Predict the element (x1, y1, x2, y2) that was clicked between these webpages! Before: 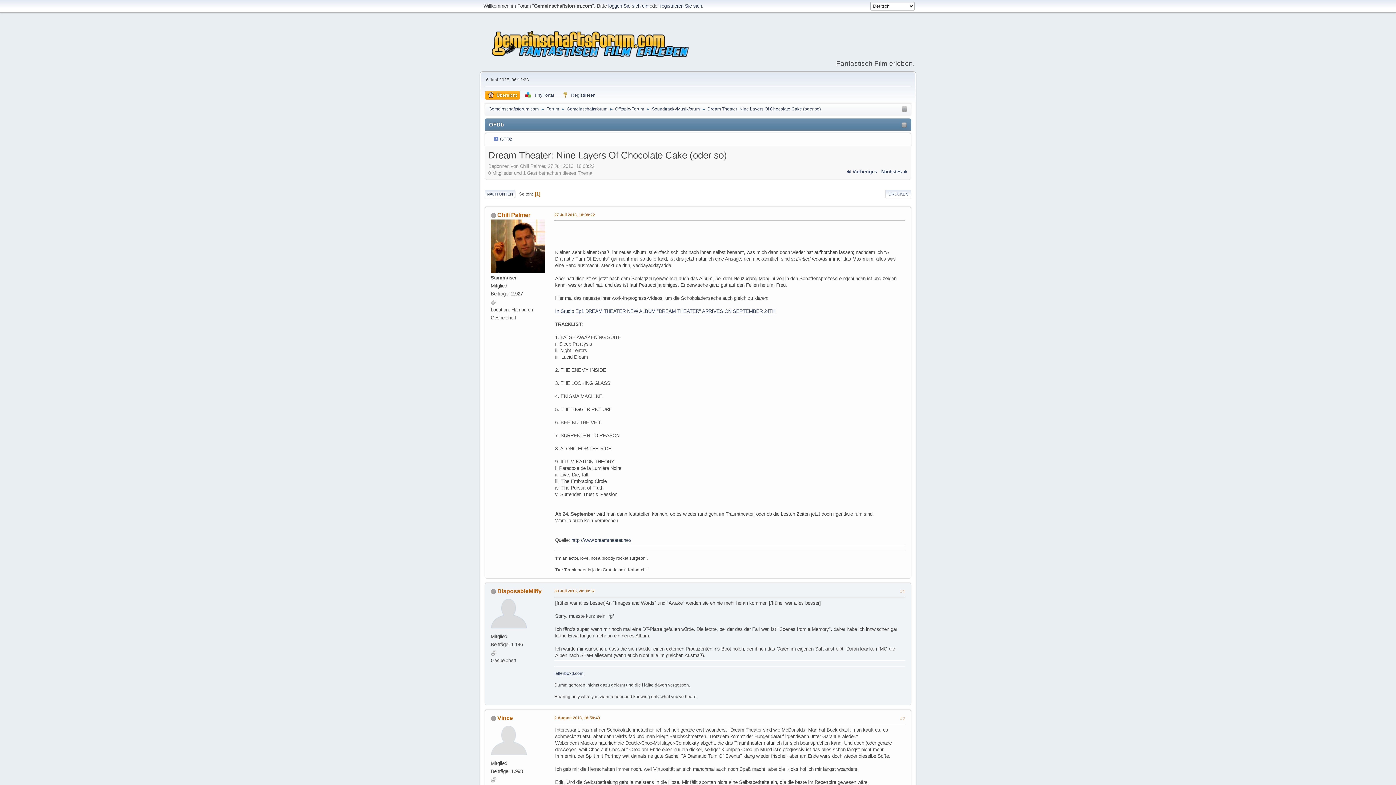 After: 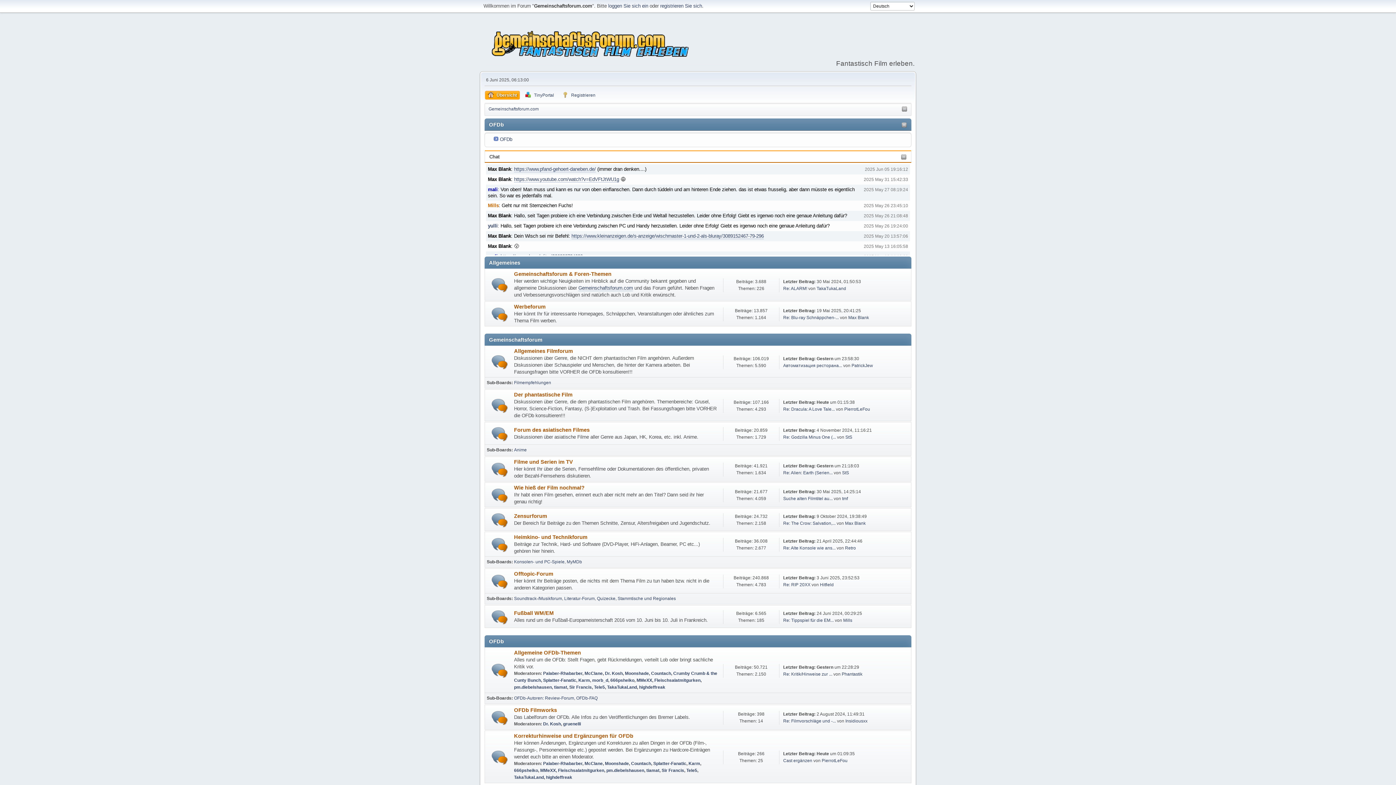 Action: label: Gemeinschaftsforum.com bbox: (488, 102, 538, 113)